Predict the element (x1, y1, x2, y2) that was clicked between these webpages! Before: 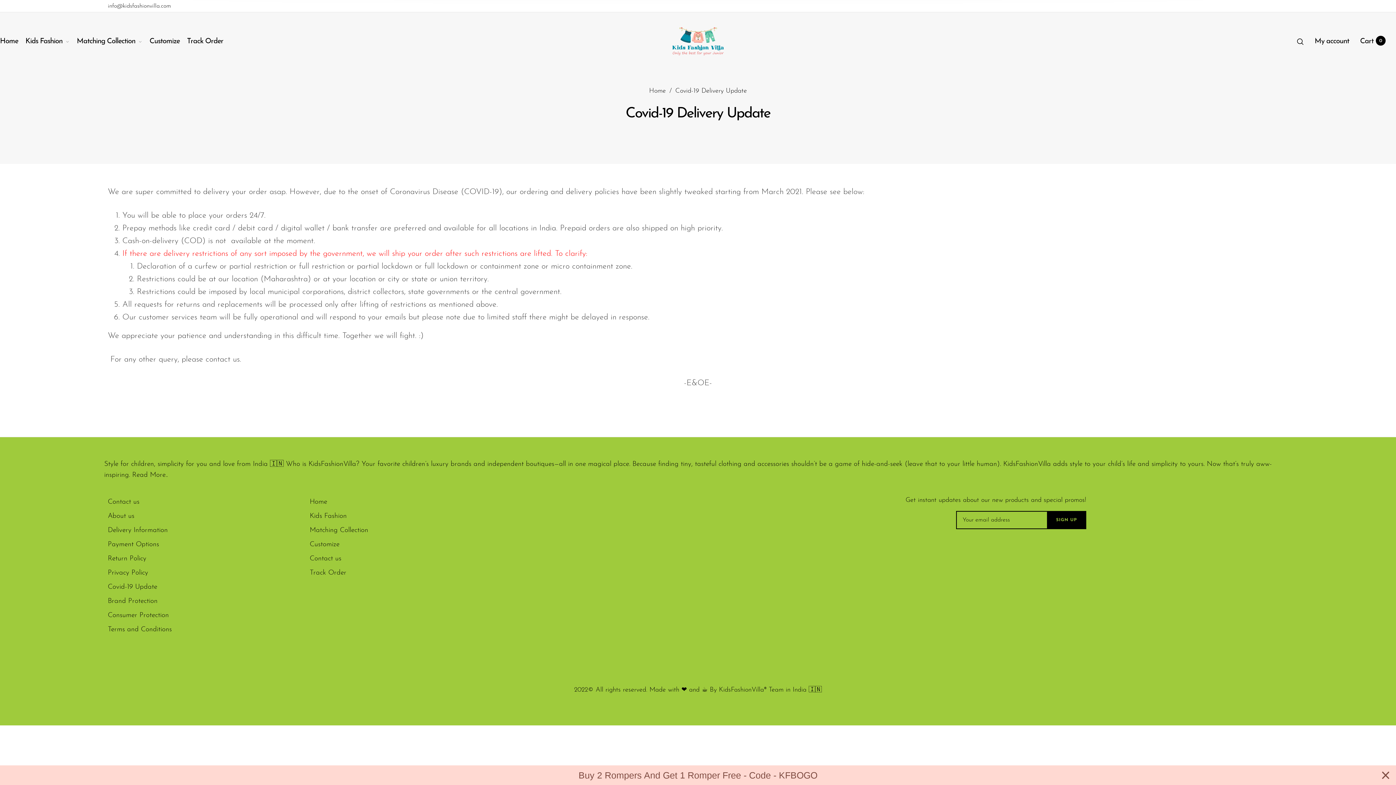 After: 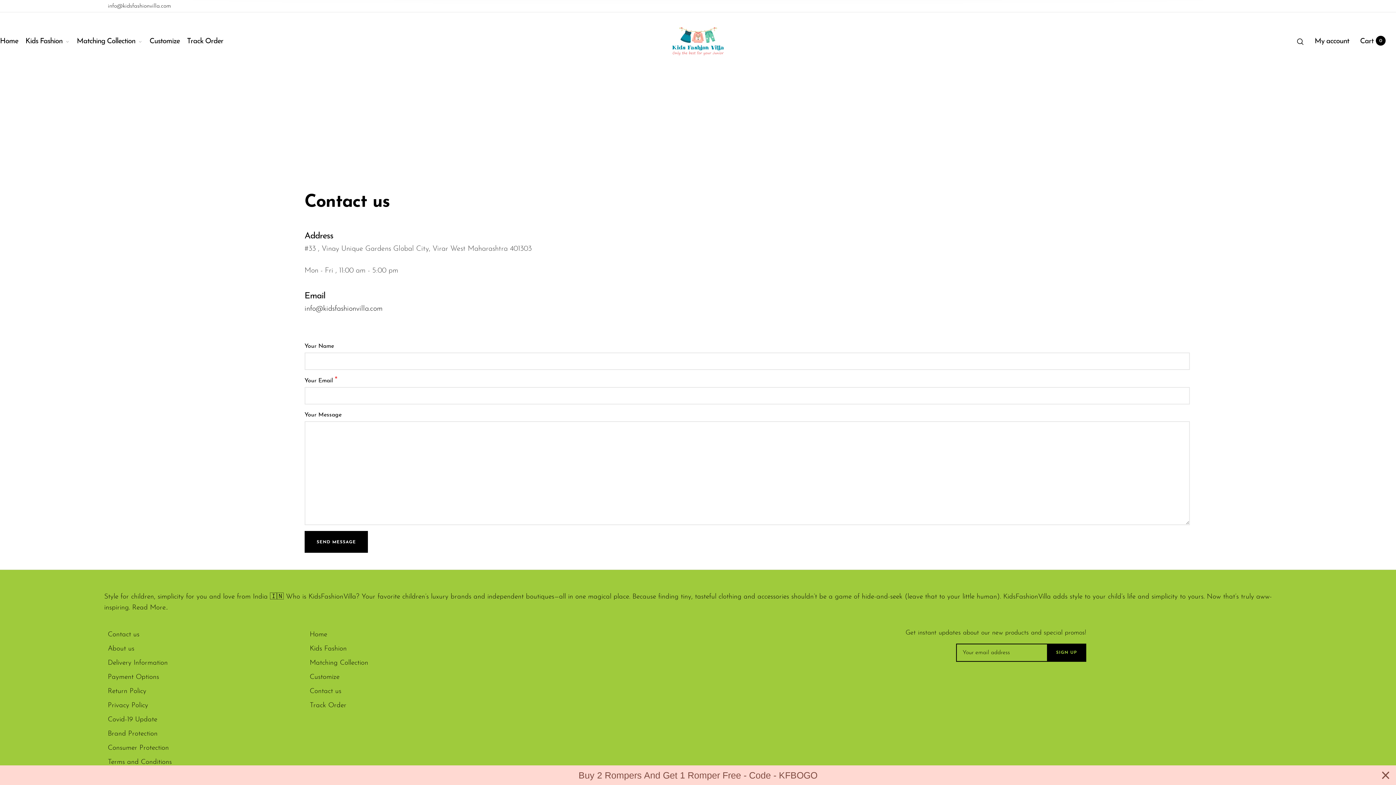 Action: label: Contact us bbox: (107, 498, 139, 505)